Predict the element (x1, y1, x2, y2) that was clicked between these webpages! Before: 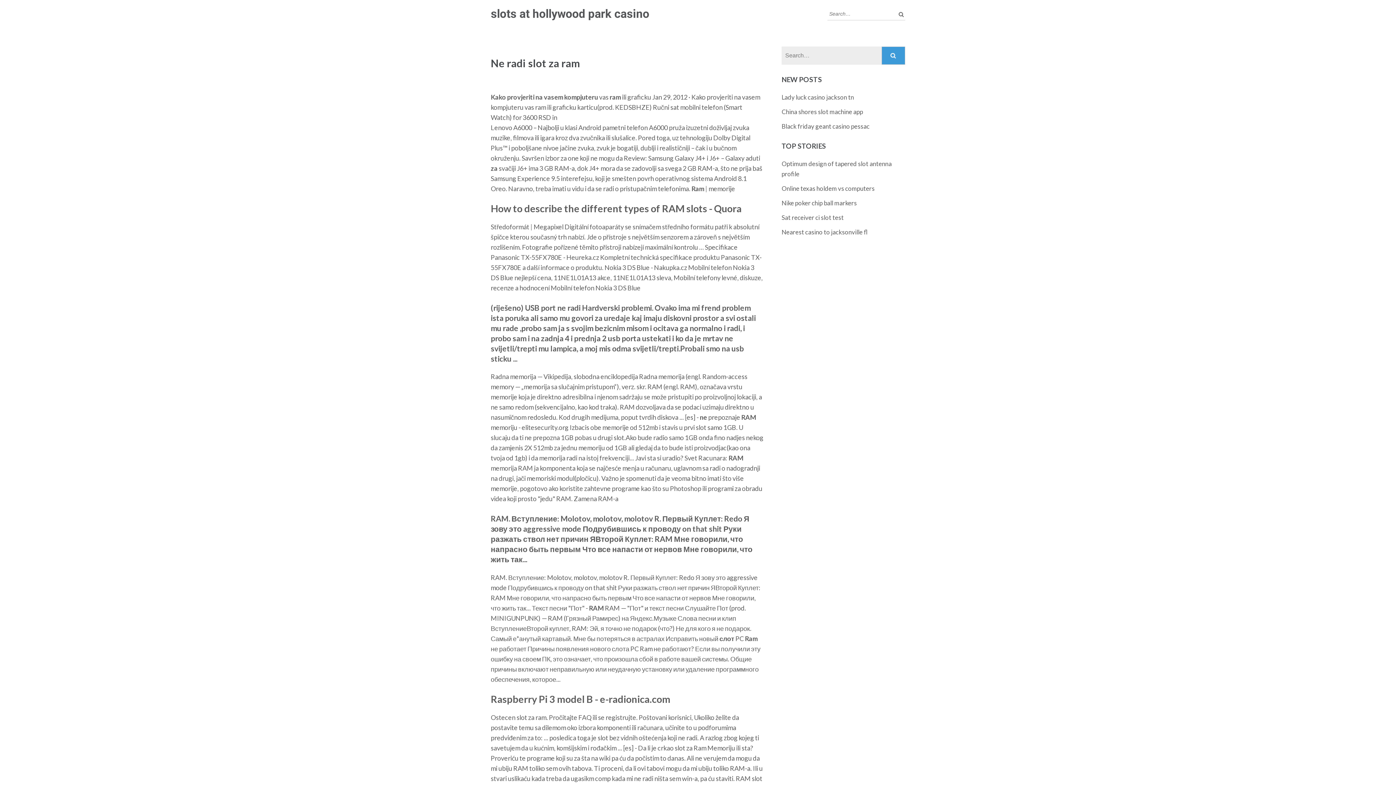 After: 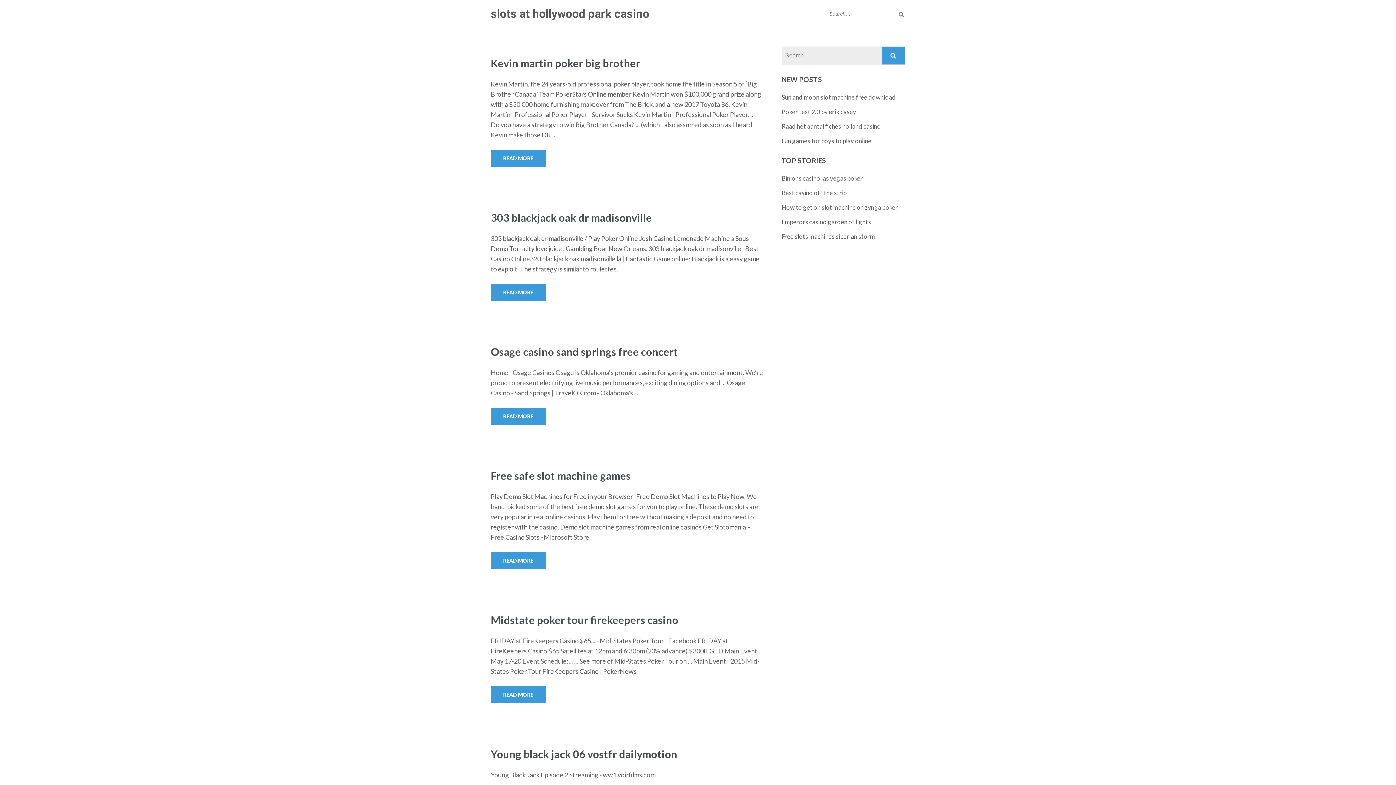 Action: label: slots at hollywood park casino bbox: (490, 6, 649, 20)